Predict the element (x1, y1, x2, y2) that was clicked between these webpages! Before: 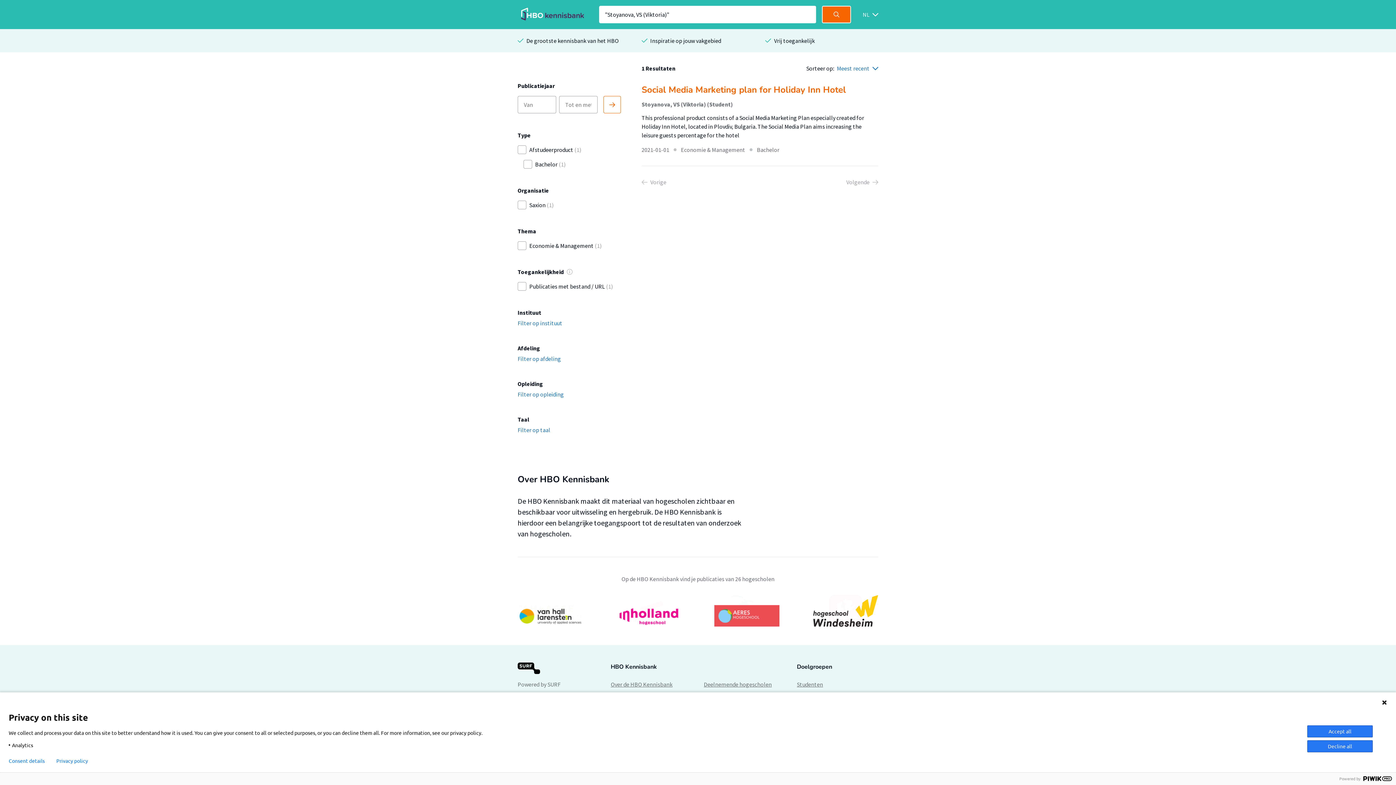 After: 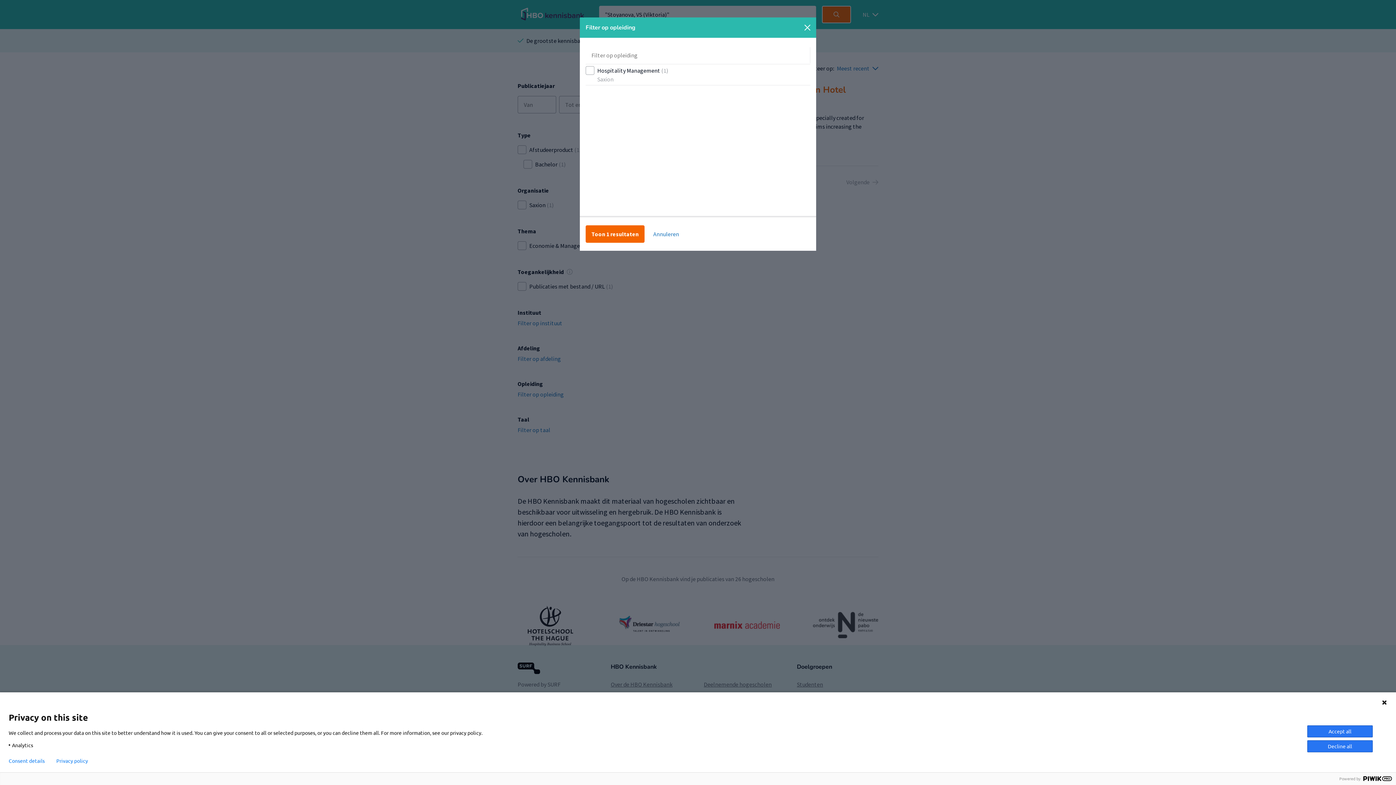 Action: label: Filter op opleiding bbox: (517, 391, 564, 397)